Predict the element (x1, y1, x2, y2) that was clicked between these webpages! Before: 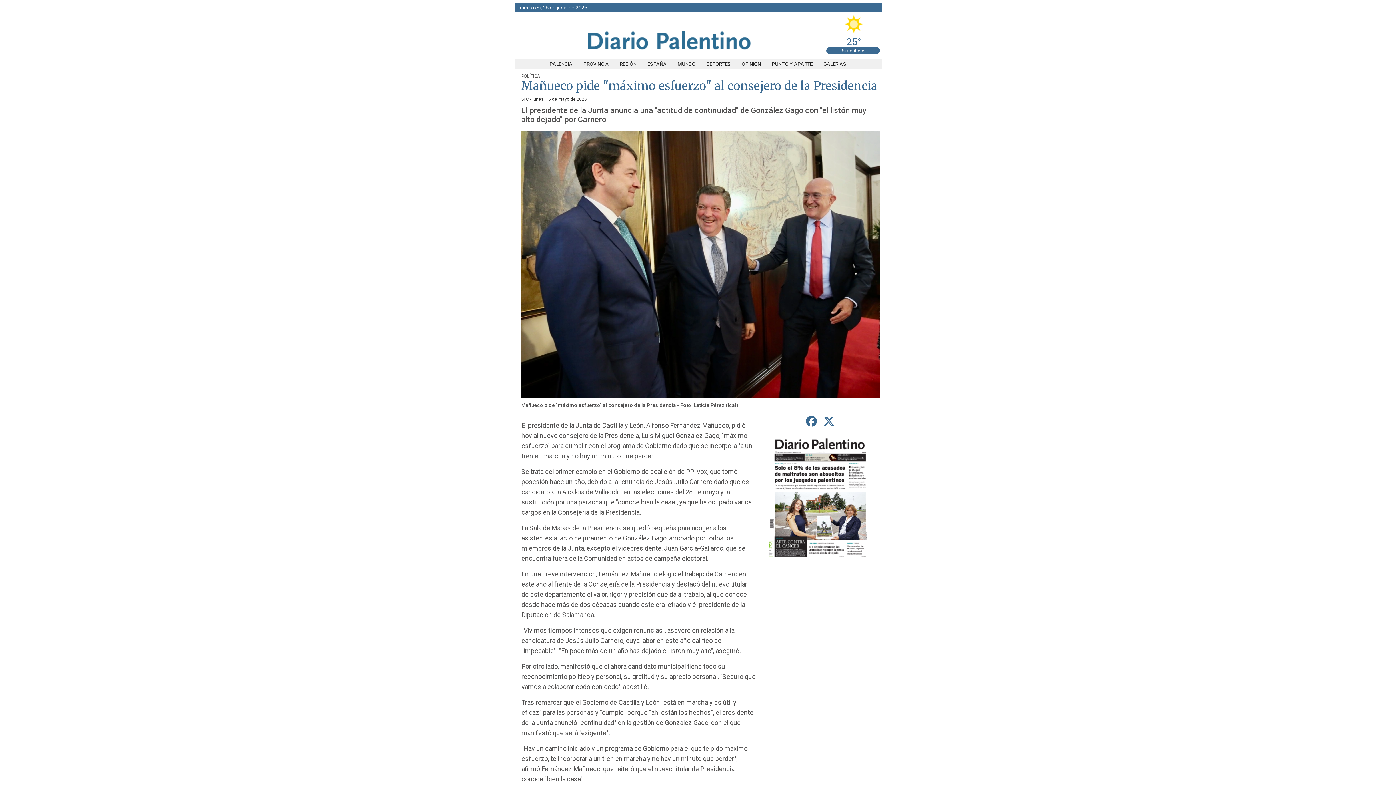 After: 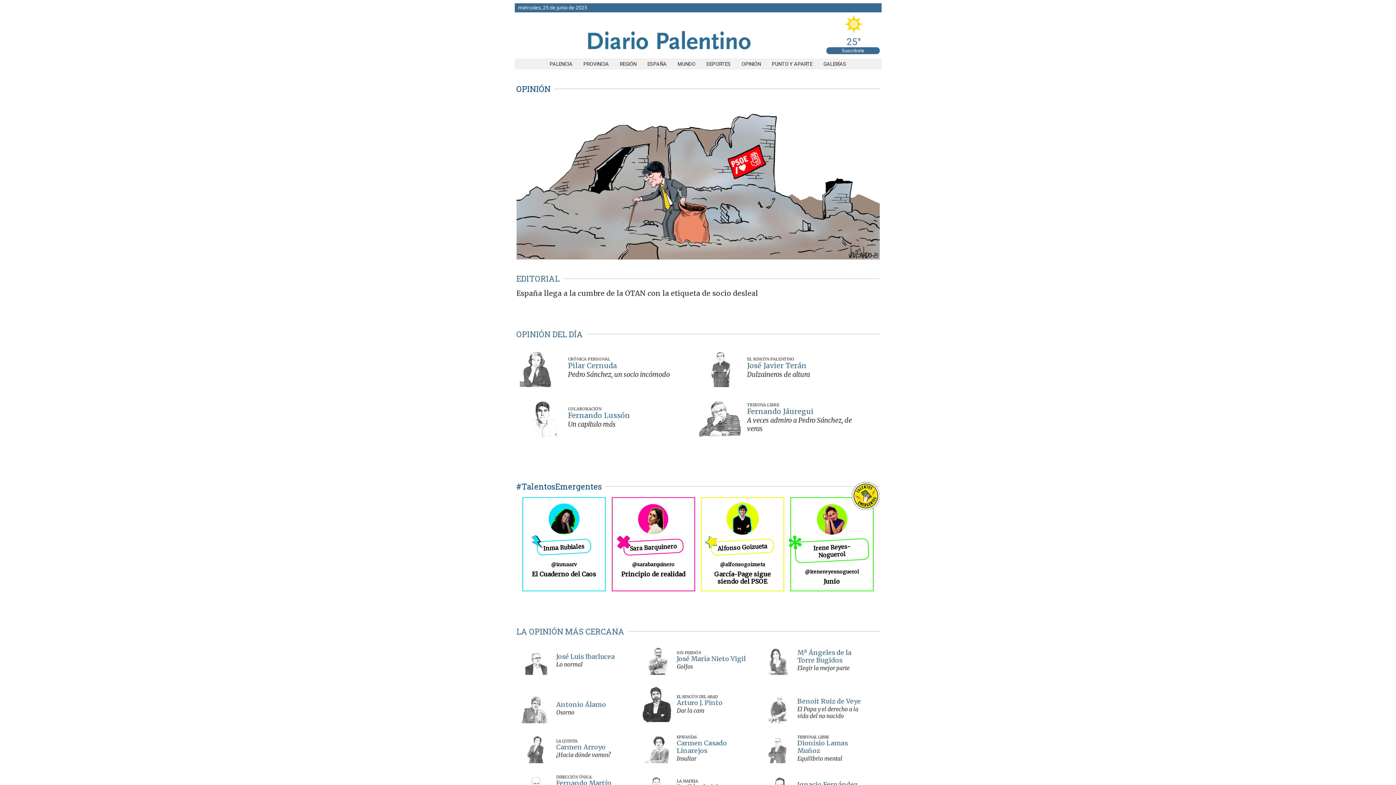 Action: bbox: (736, 61, 766, 66) label: OPINIÓN